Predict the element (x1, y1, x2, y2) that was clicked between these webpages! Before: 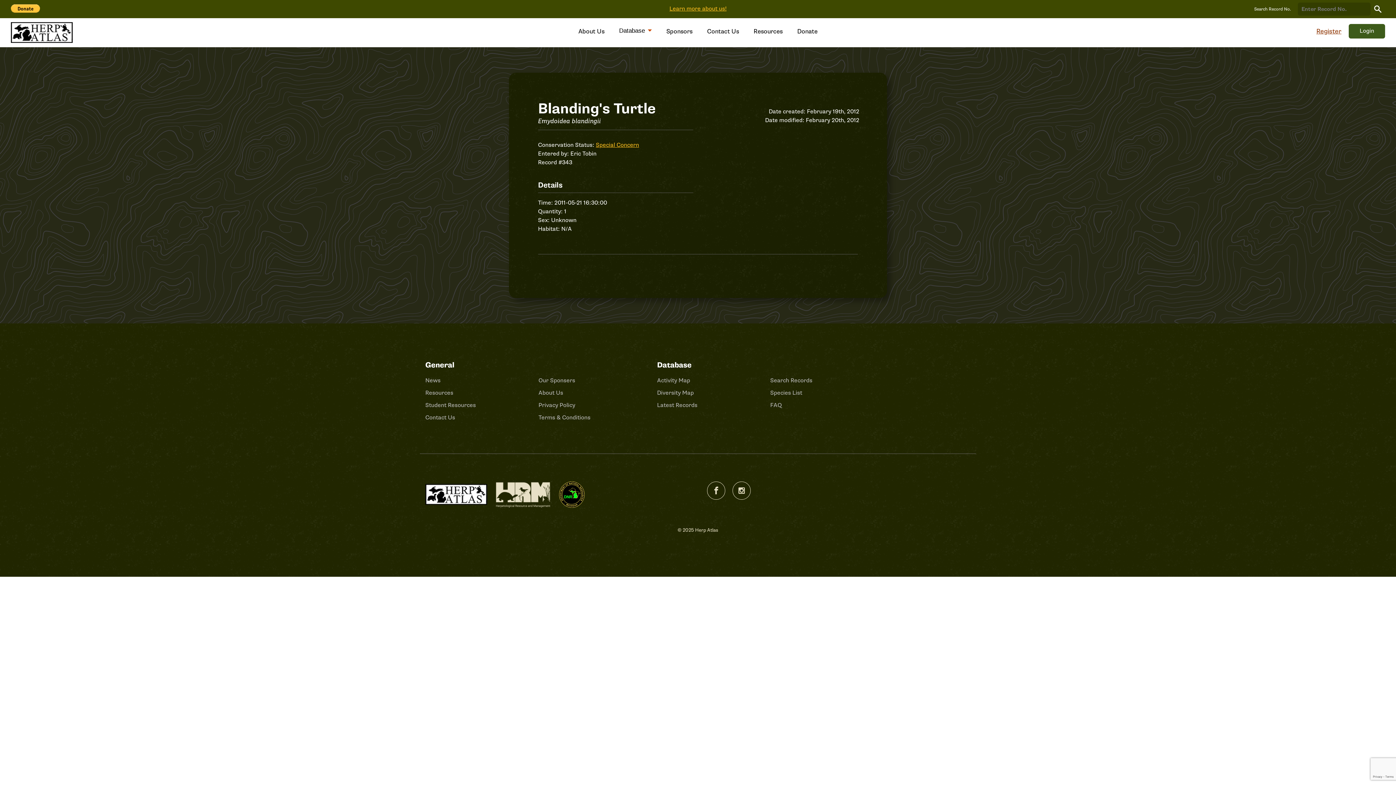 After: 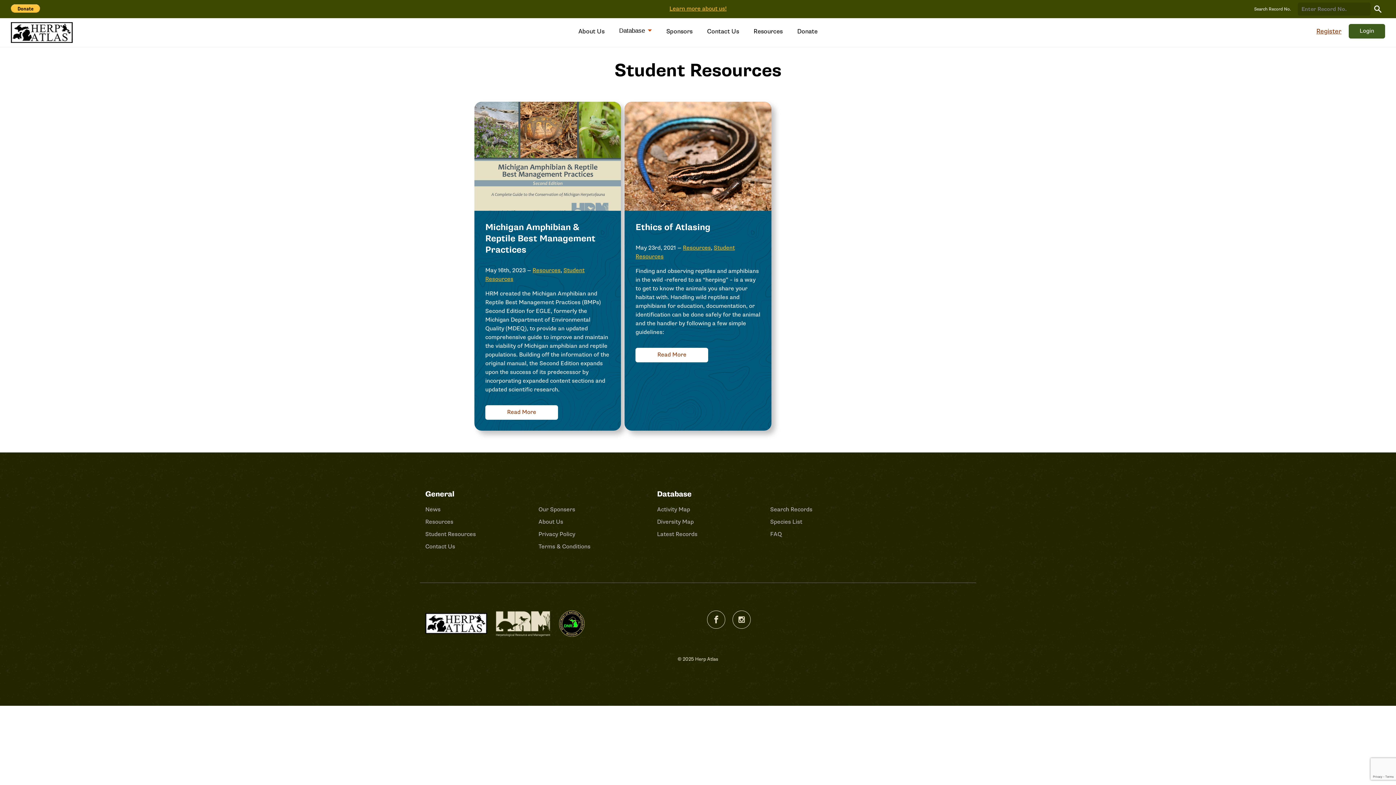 Action: label: Student Resources bbox: (425, 401, 476, 409)